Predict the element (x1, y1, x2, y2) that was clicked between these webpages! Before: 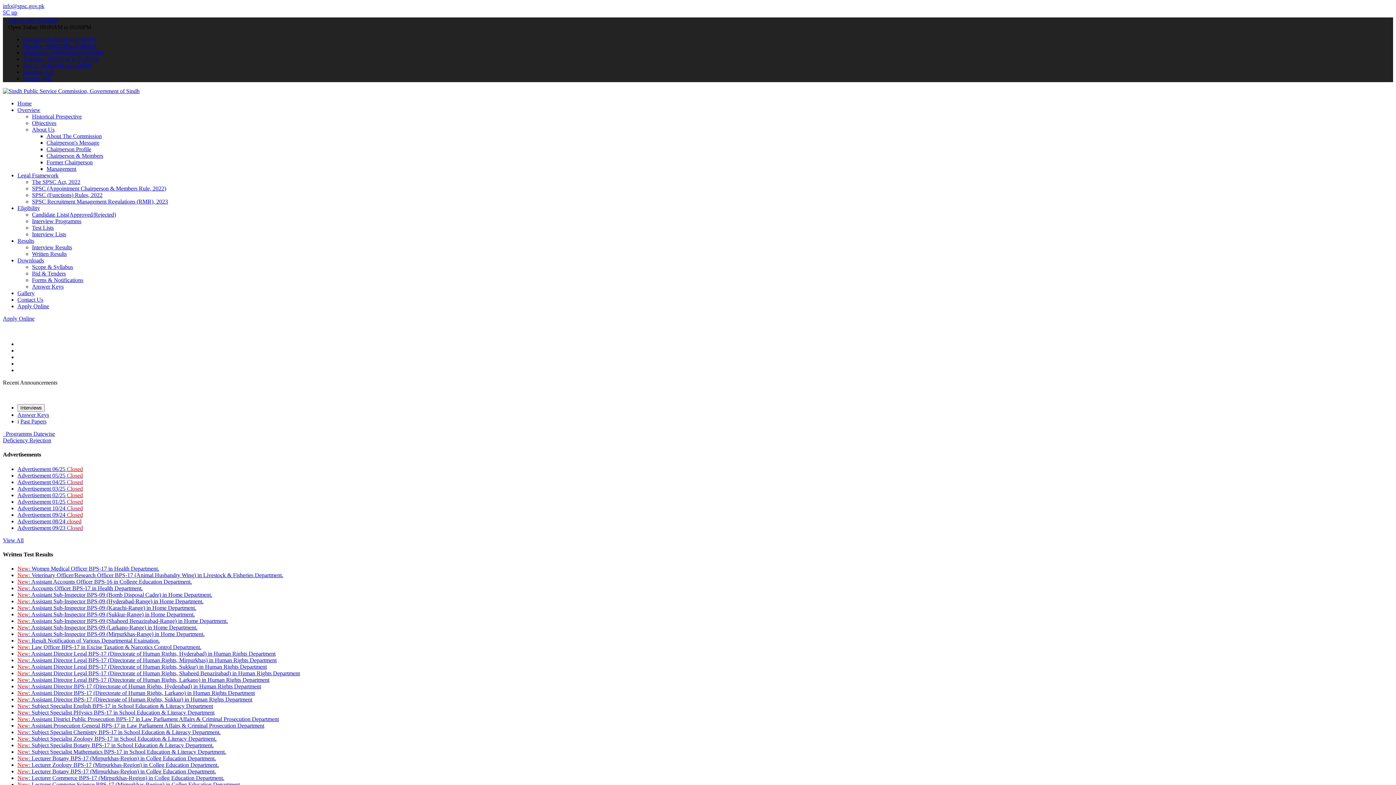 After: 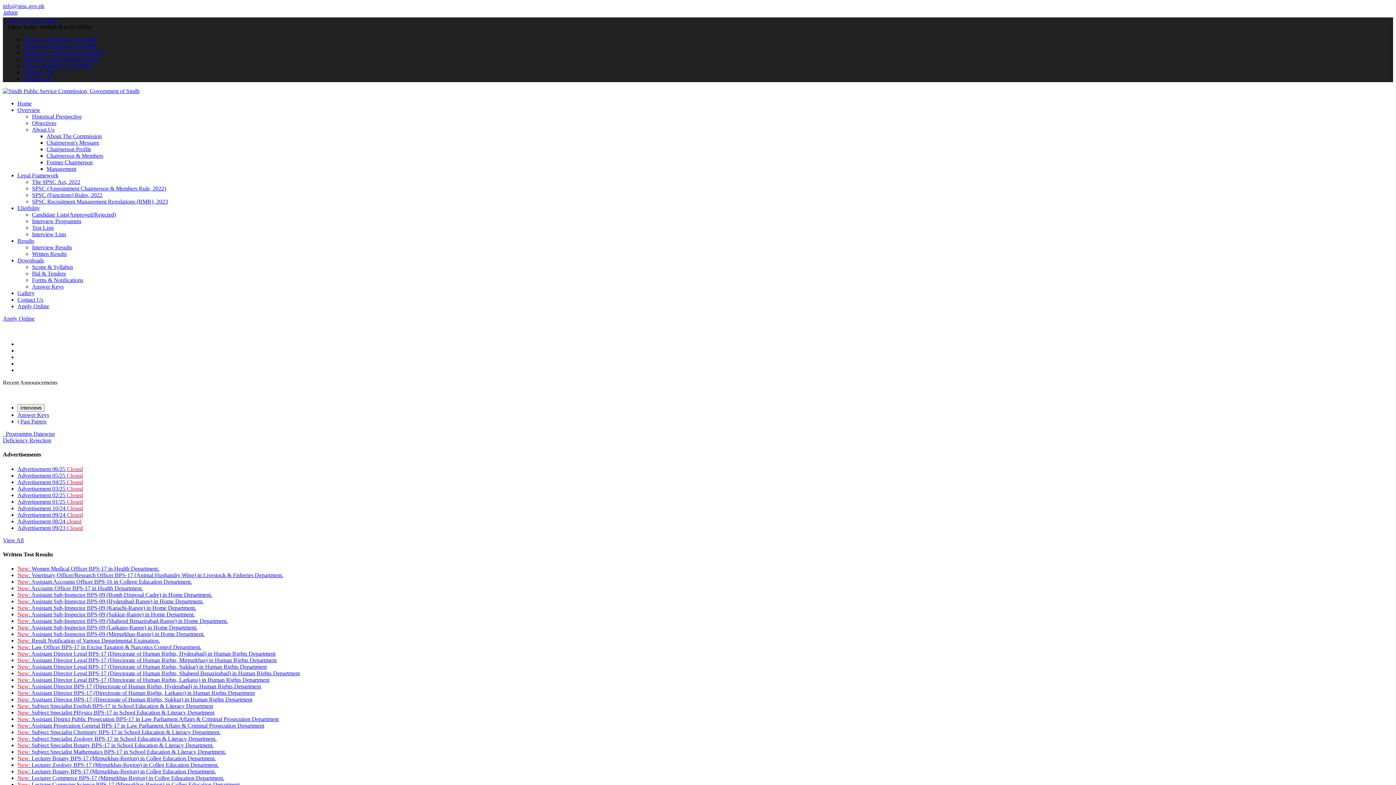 Action: bbox: (17, 598, 203, 604) label: New: Assistant Sub-Inspector BPS-09 (Hyderabad-Range) in Home Department.